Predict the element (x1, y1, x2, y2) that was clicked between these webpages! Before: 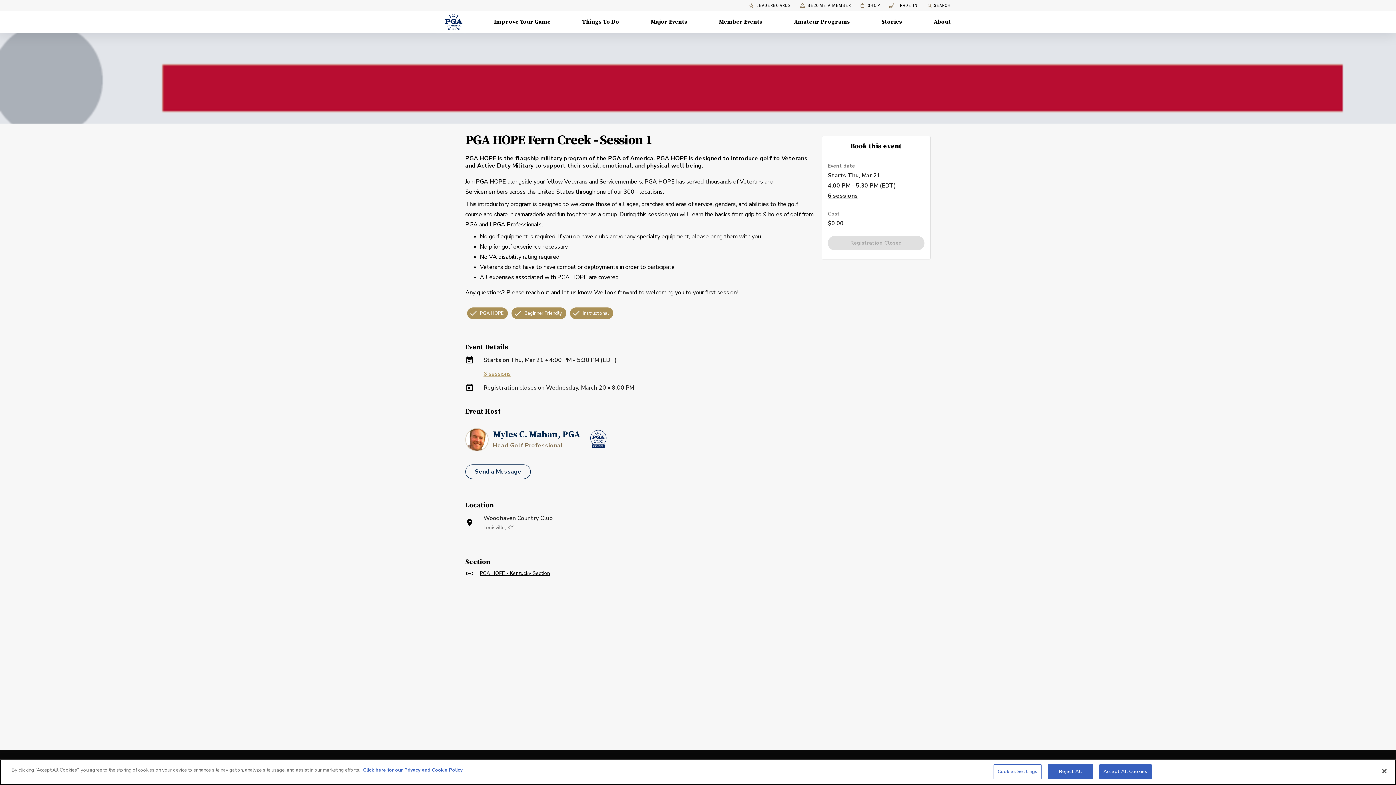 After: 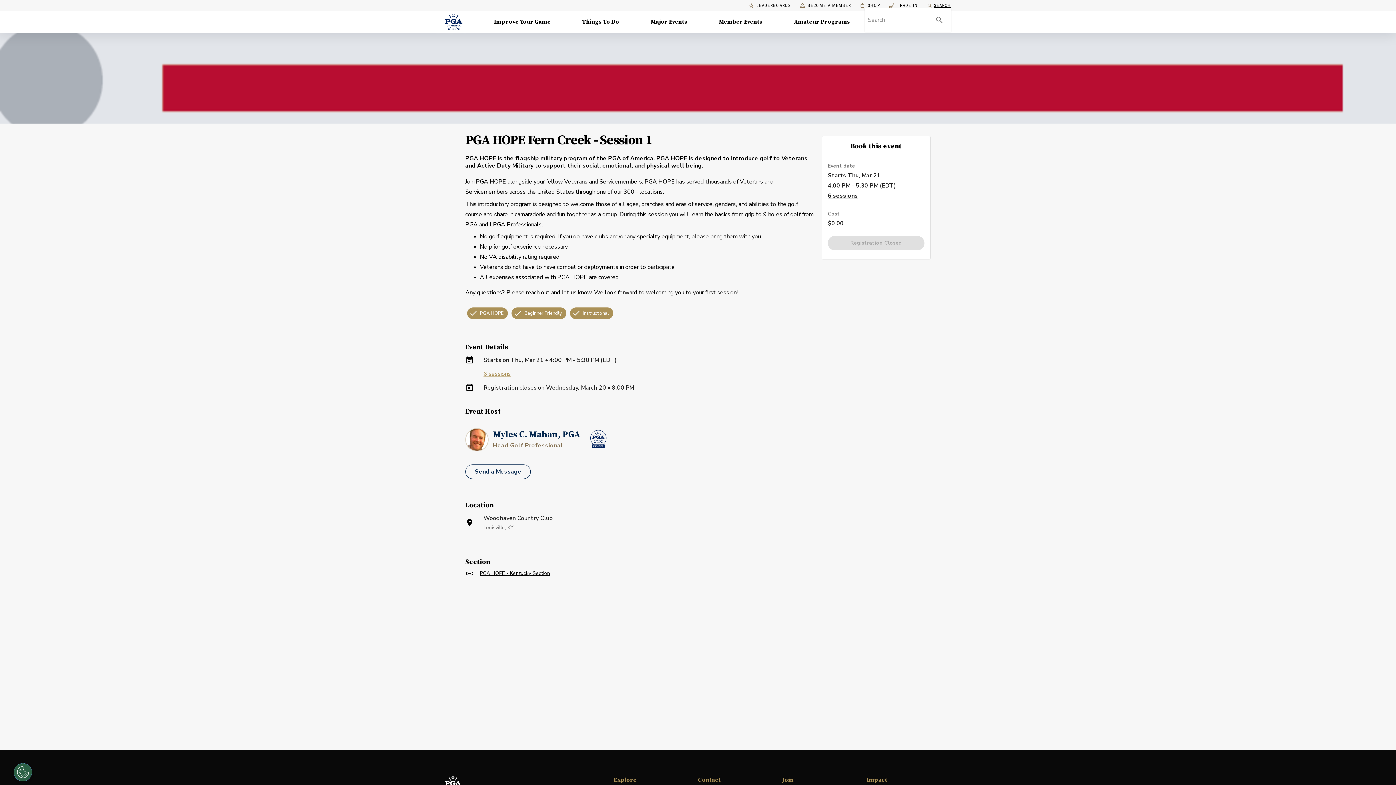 Action: bbox: (927, 2, 951, 8) label: search